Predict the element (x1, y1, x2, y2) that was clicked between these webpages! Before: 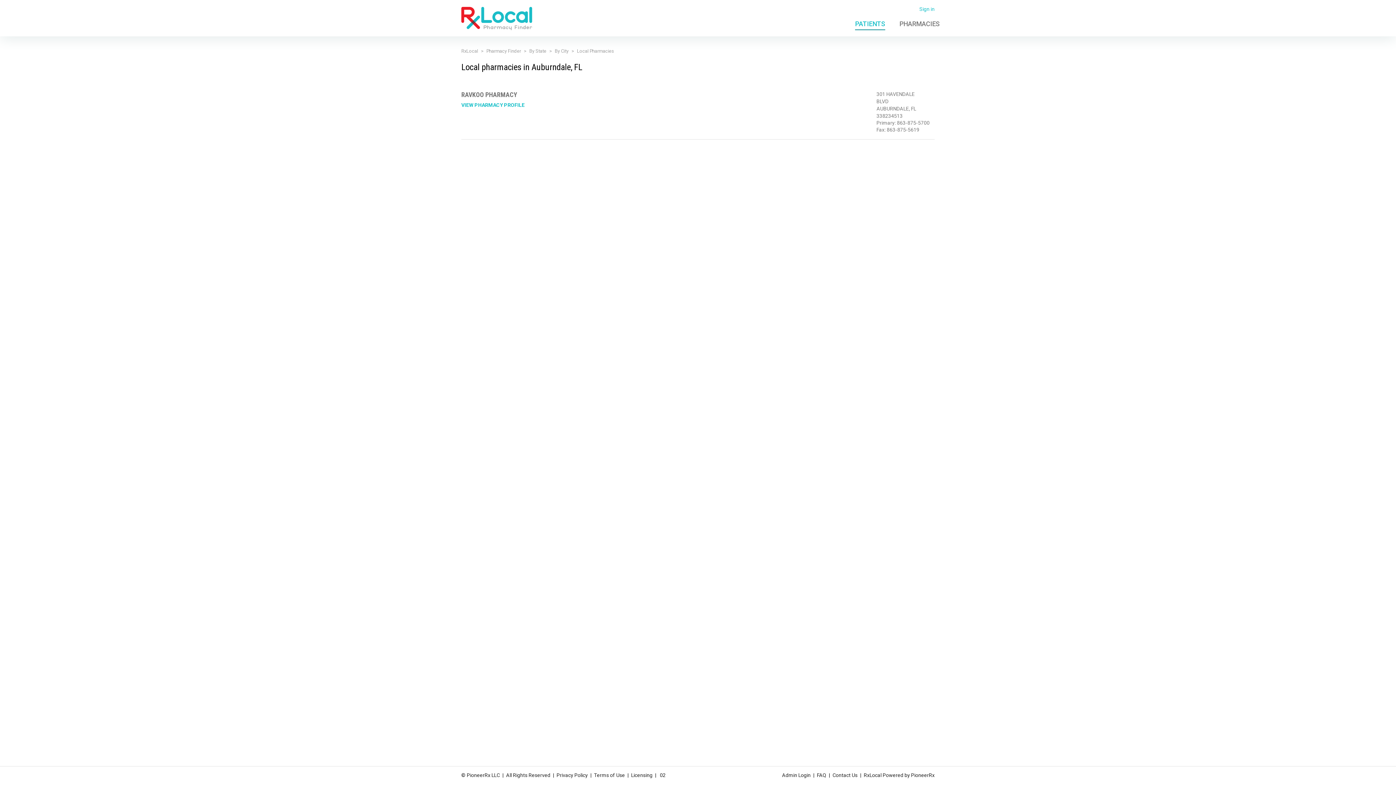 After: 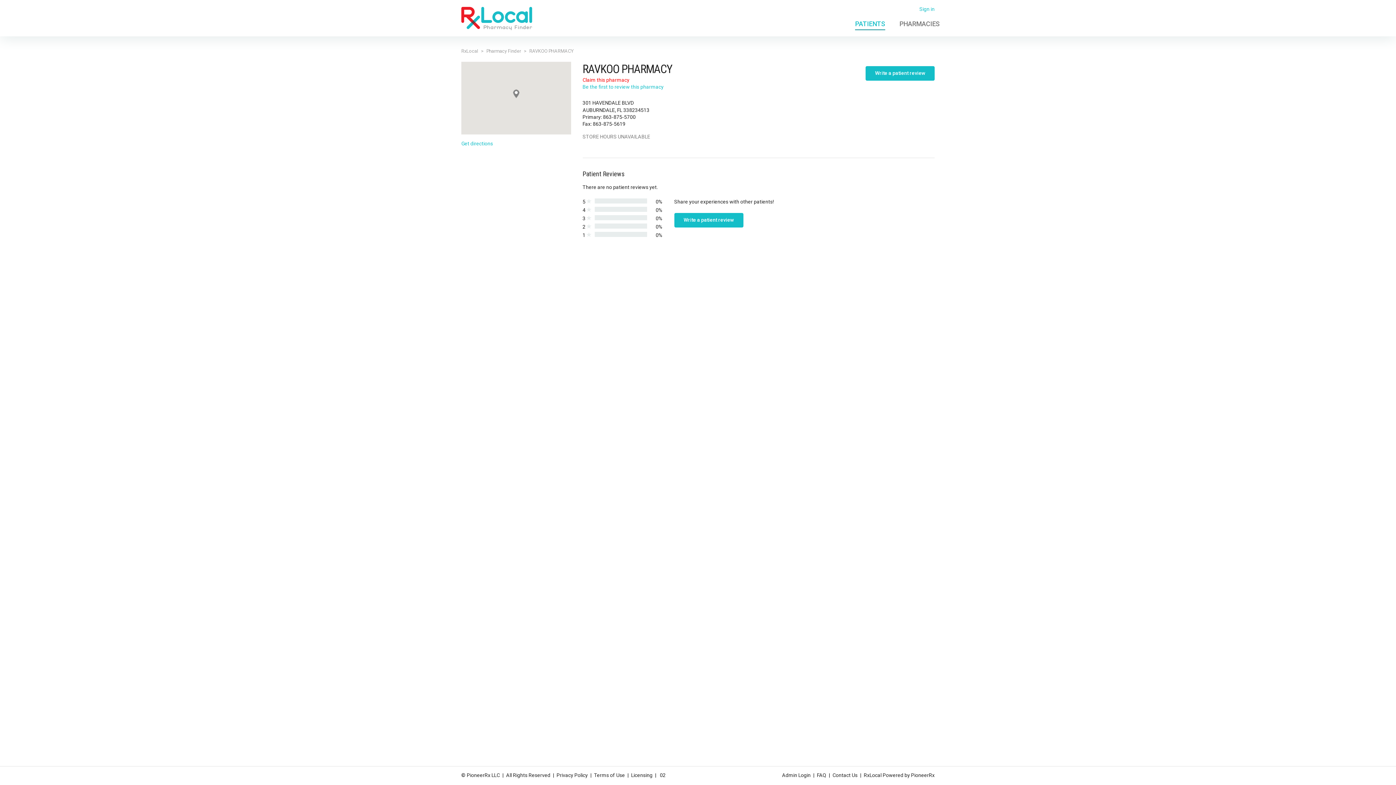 Action: label: VIEW PHARMACY PROFILE bbox: (461, 102, 524, 108)